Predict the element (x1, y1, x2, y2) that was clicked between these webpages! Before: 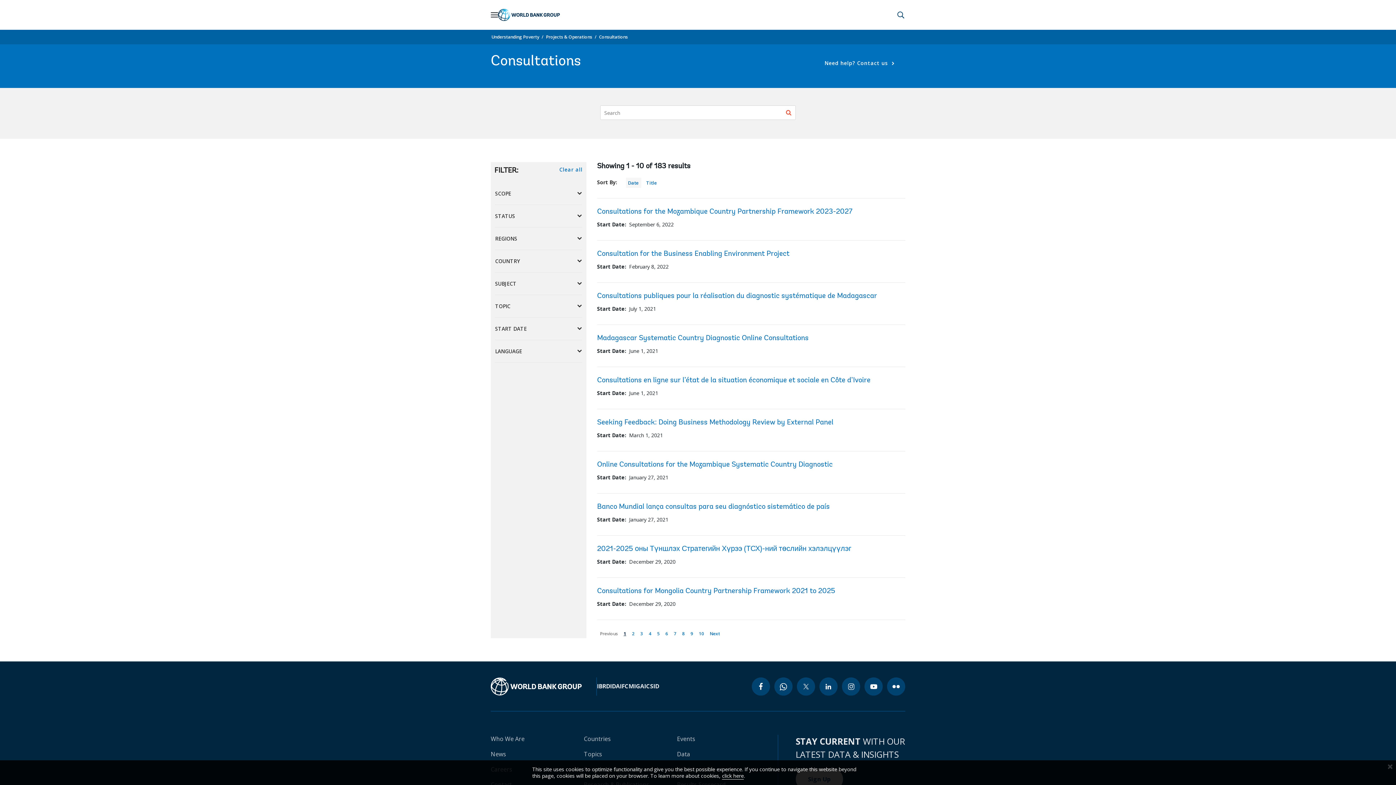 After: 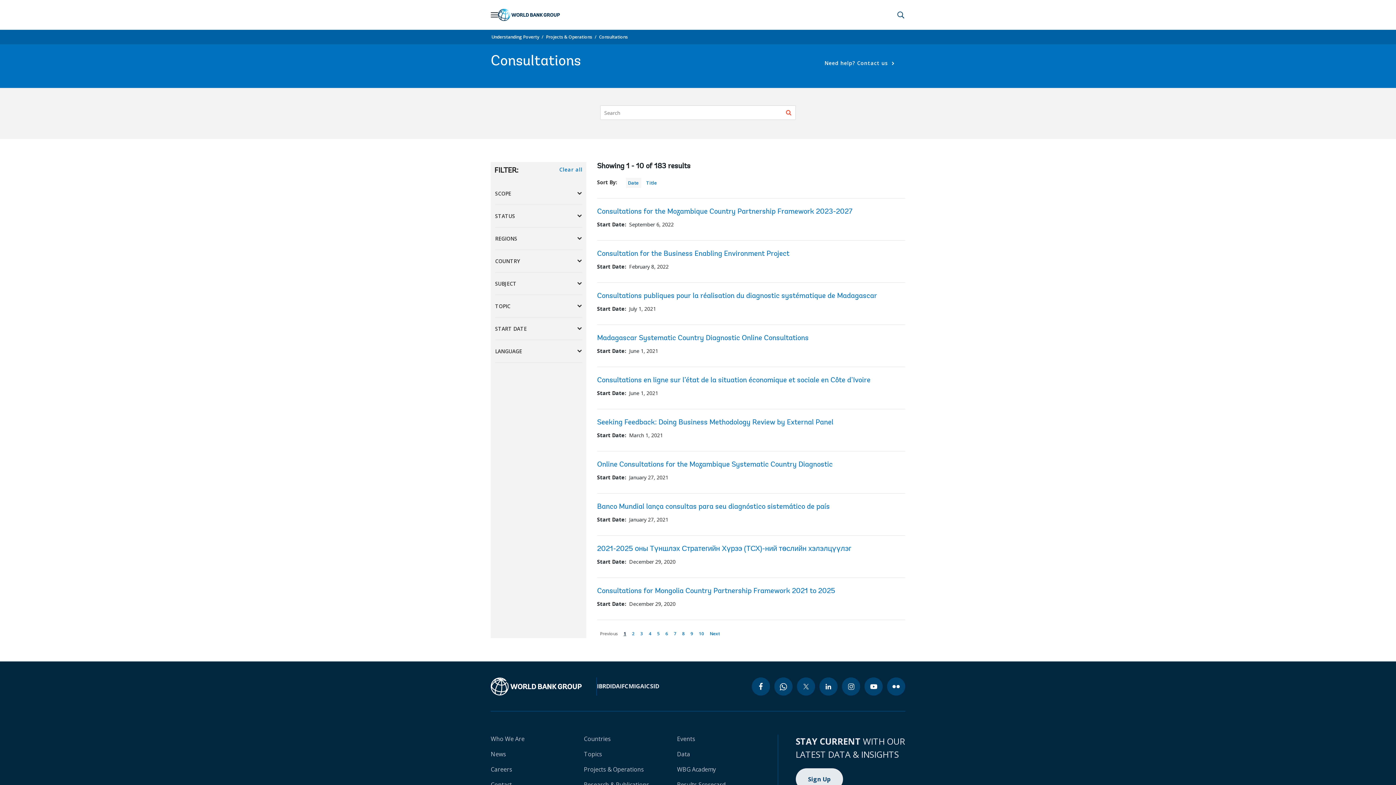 Action: label: close cookies policy notification bbox: (1384, 760, 1396, 772)